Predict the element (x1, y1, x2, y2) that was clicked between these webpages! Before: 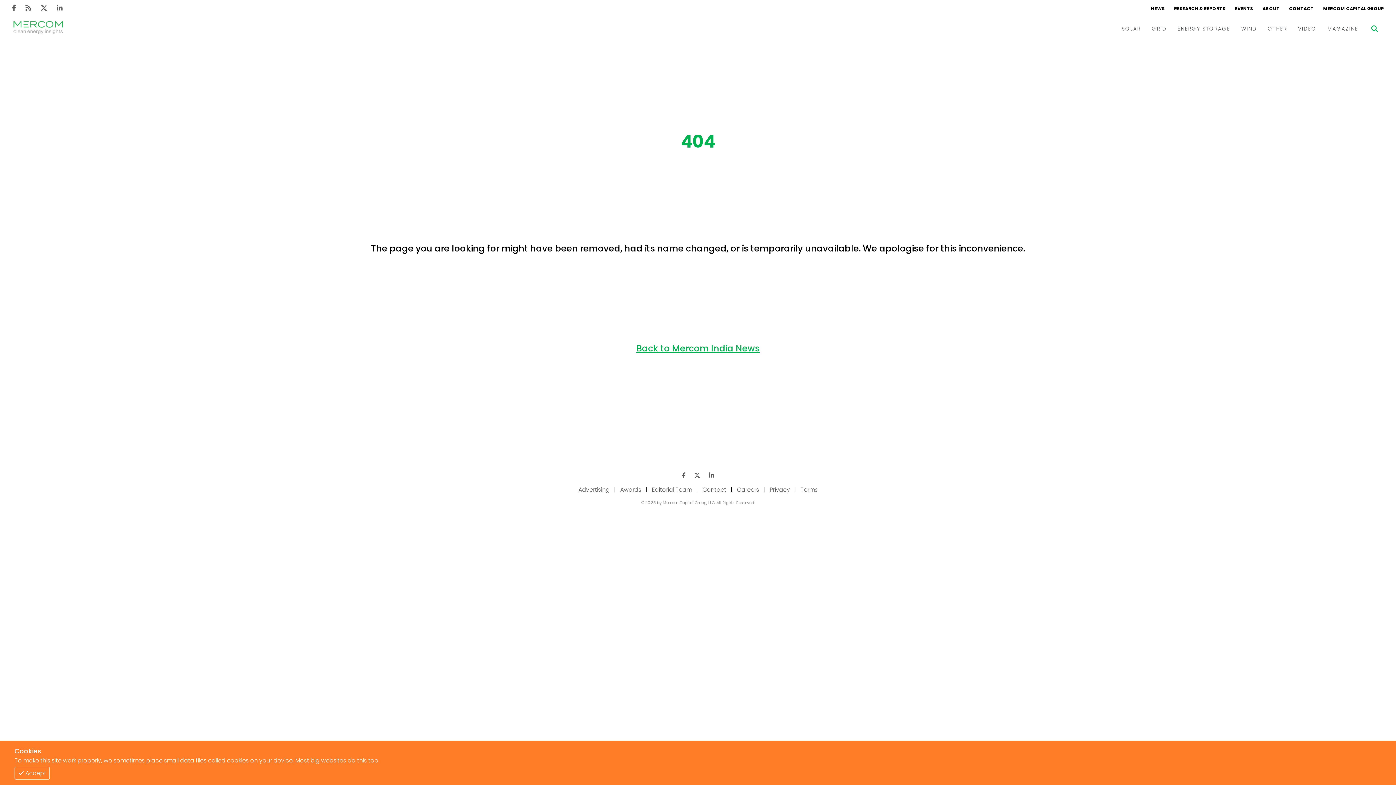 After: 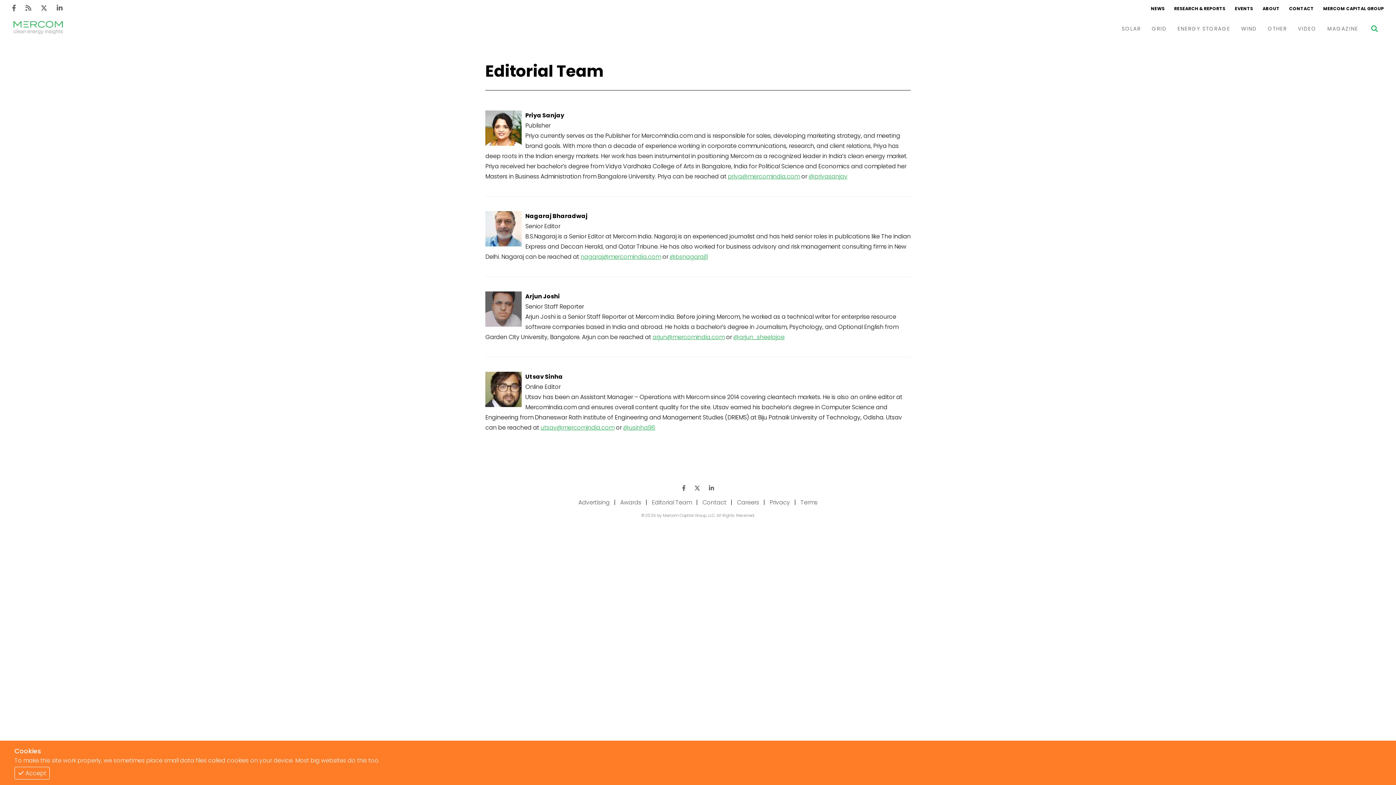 Action: bbox: (647, 484, 696, 495) label: Editorial Team